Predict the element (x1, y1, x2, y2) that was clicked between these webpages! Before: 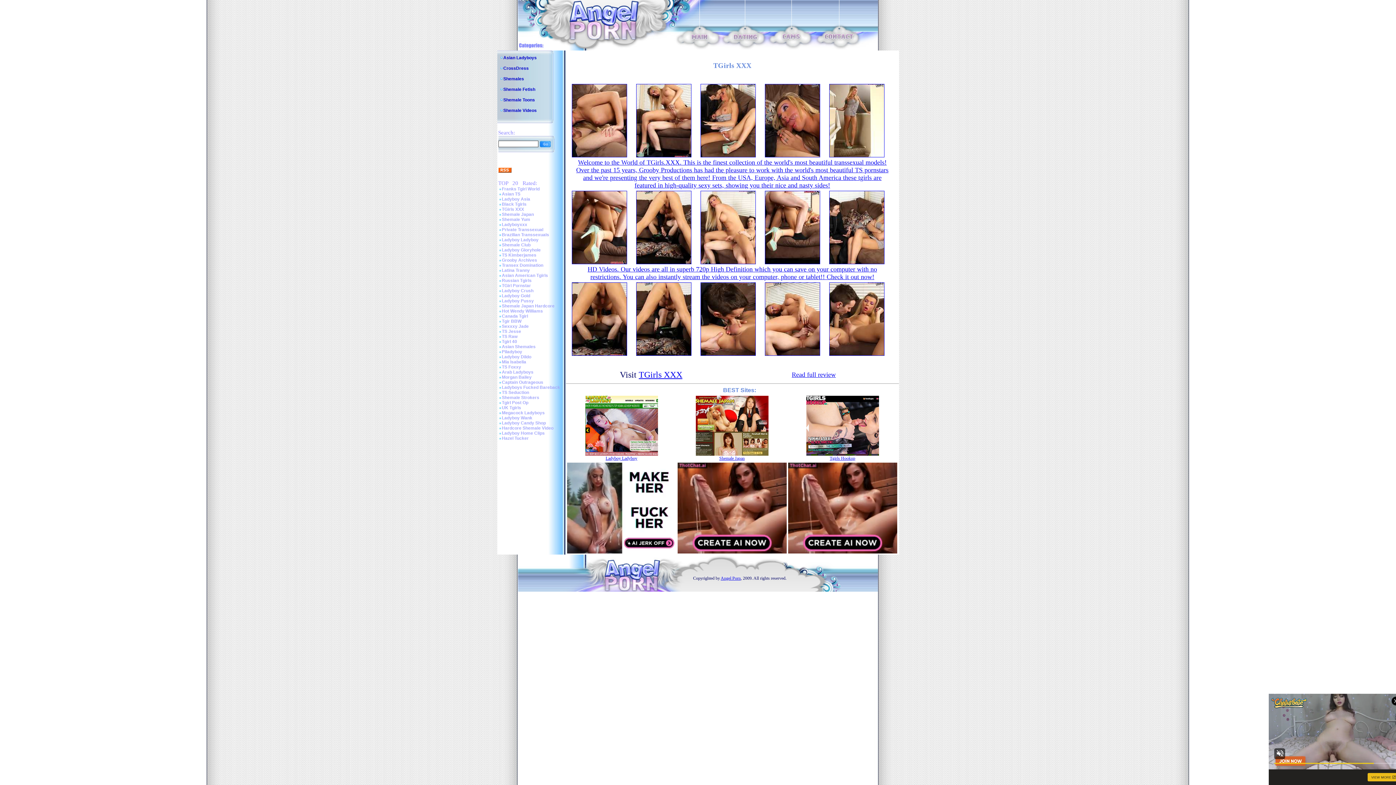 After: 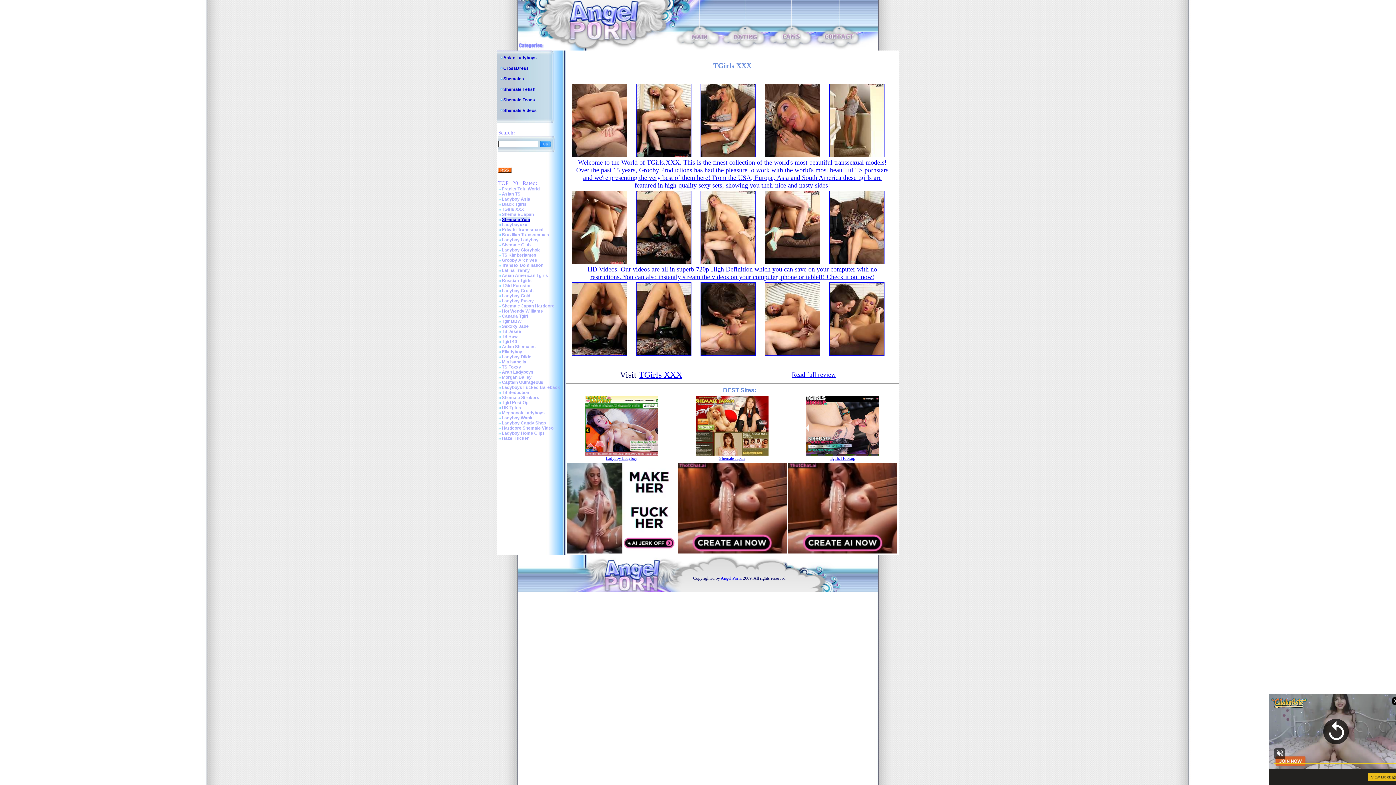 Action: bbox: (502, 217, 530, 222) label: Shemale Yum